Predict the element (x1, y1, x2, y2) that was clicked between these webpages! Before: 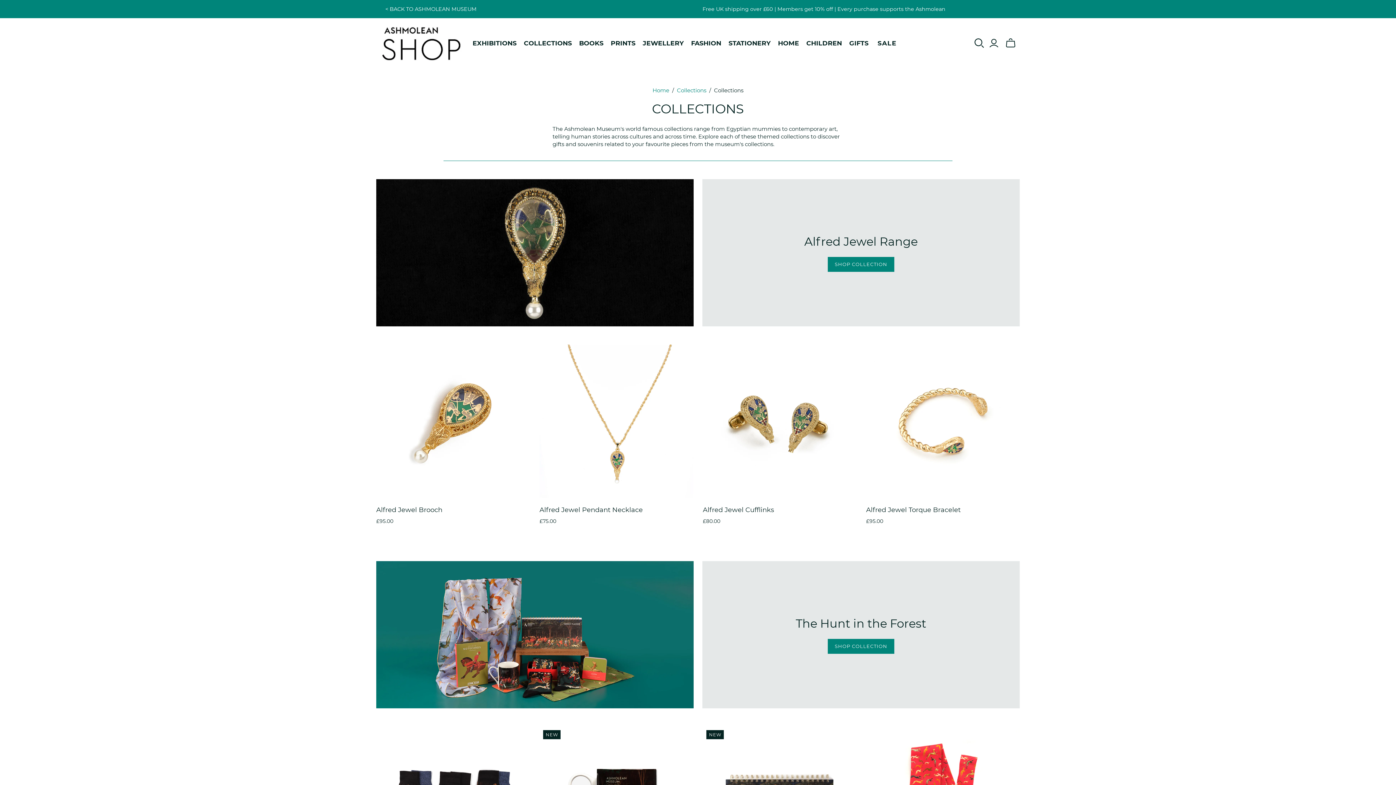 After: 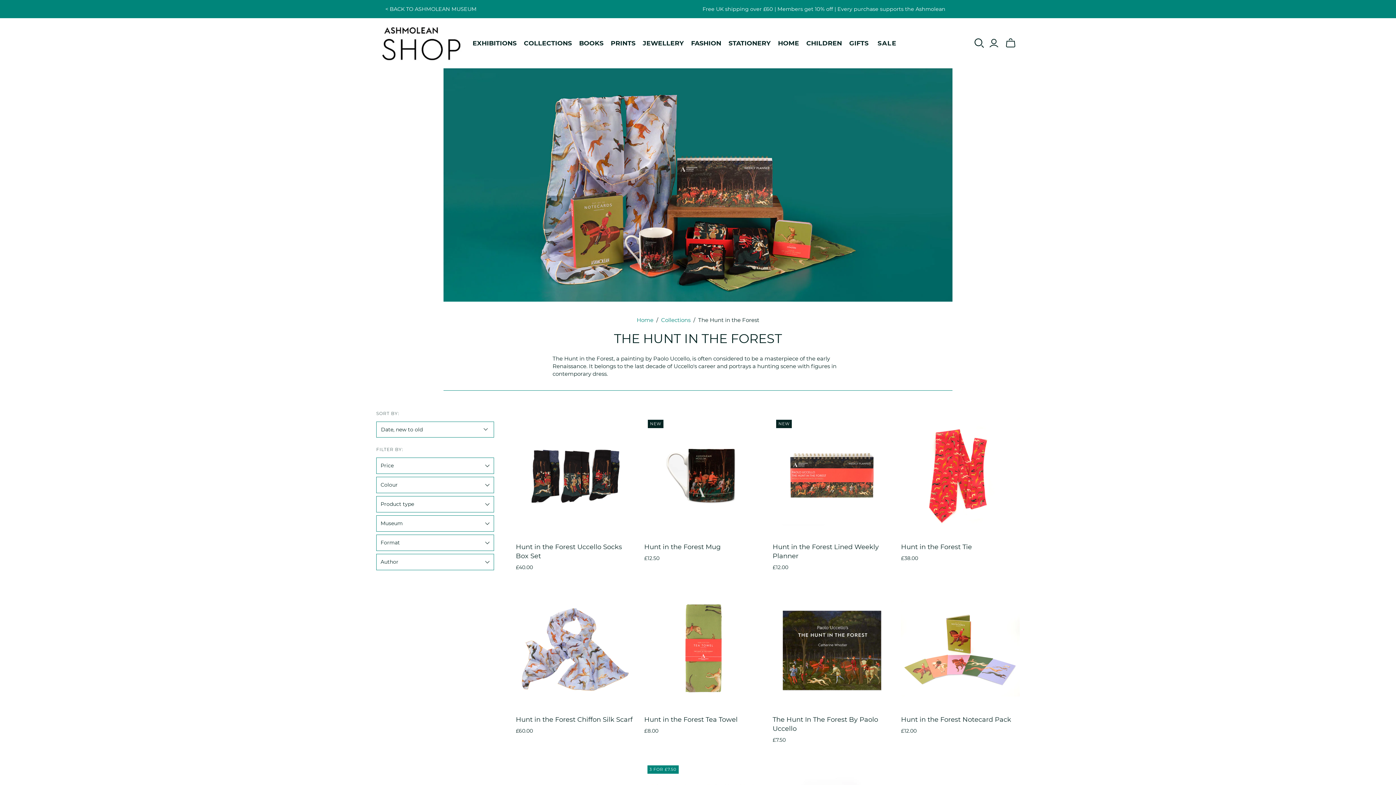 Action: bbox: (828, 639, 894, 654) label: SHOP COLLECTION